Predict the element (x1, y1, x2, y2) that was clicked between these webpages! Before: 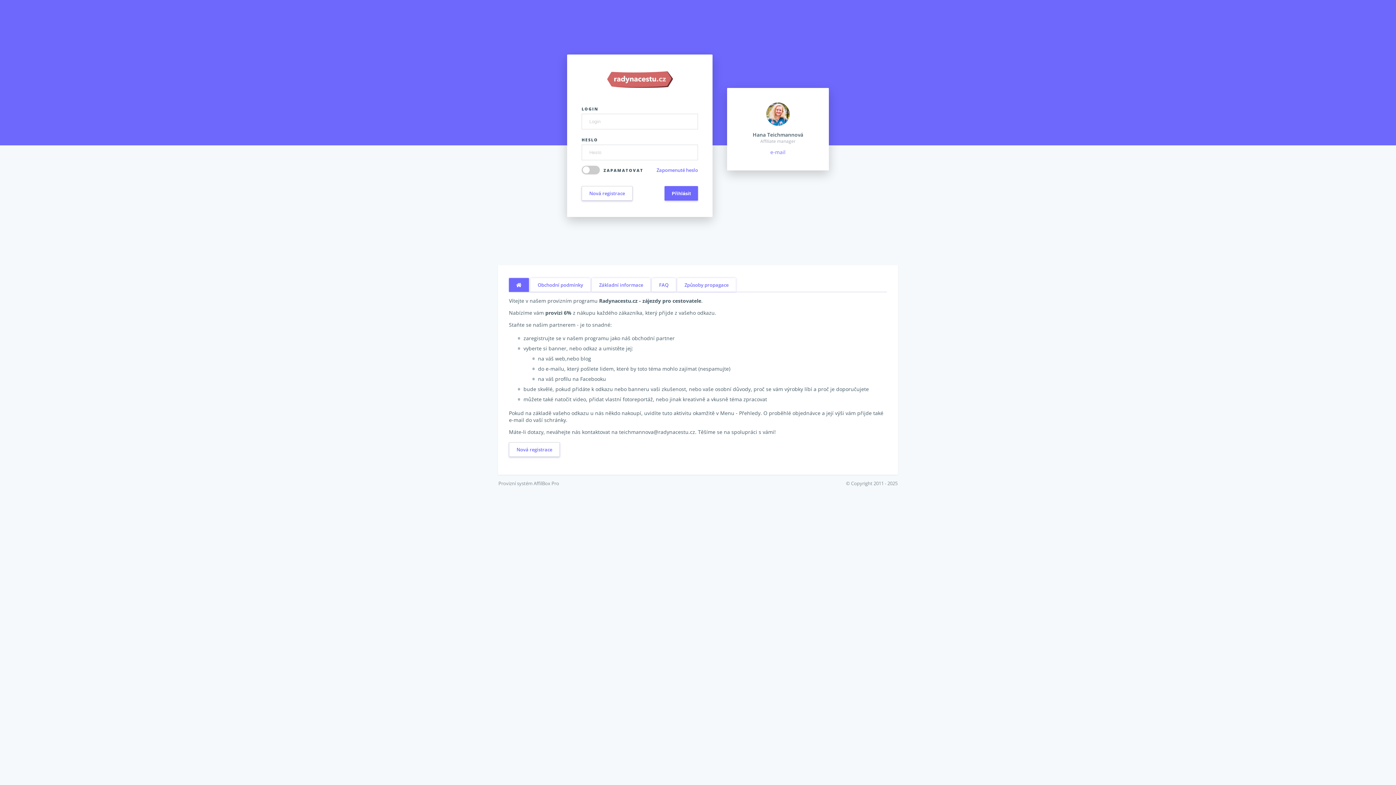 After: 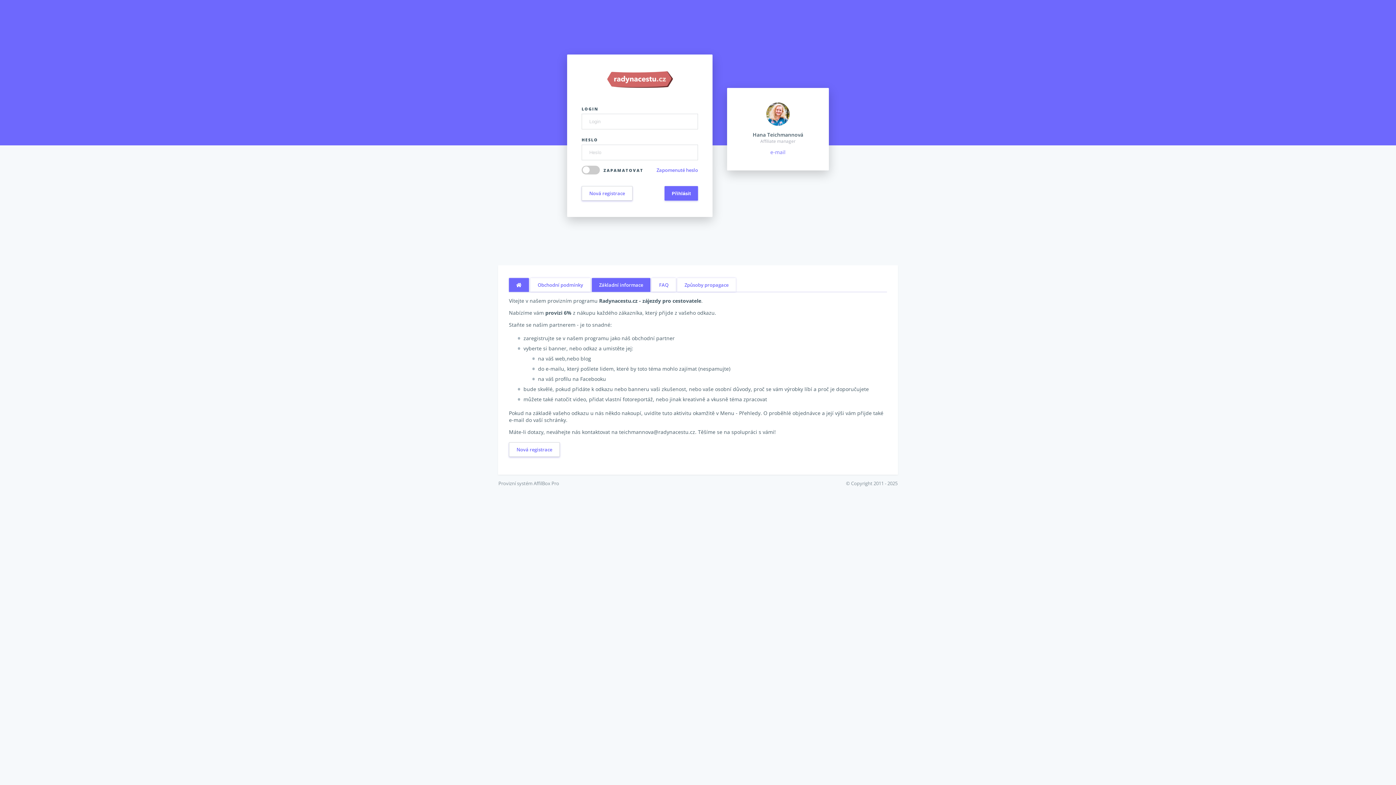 Action: bbox: (592, 278, 650, 292) label: Základní informace